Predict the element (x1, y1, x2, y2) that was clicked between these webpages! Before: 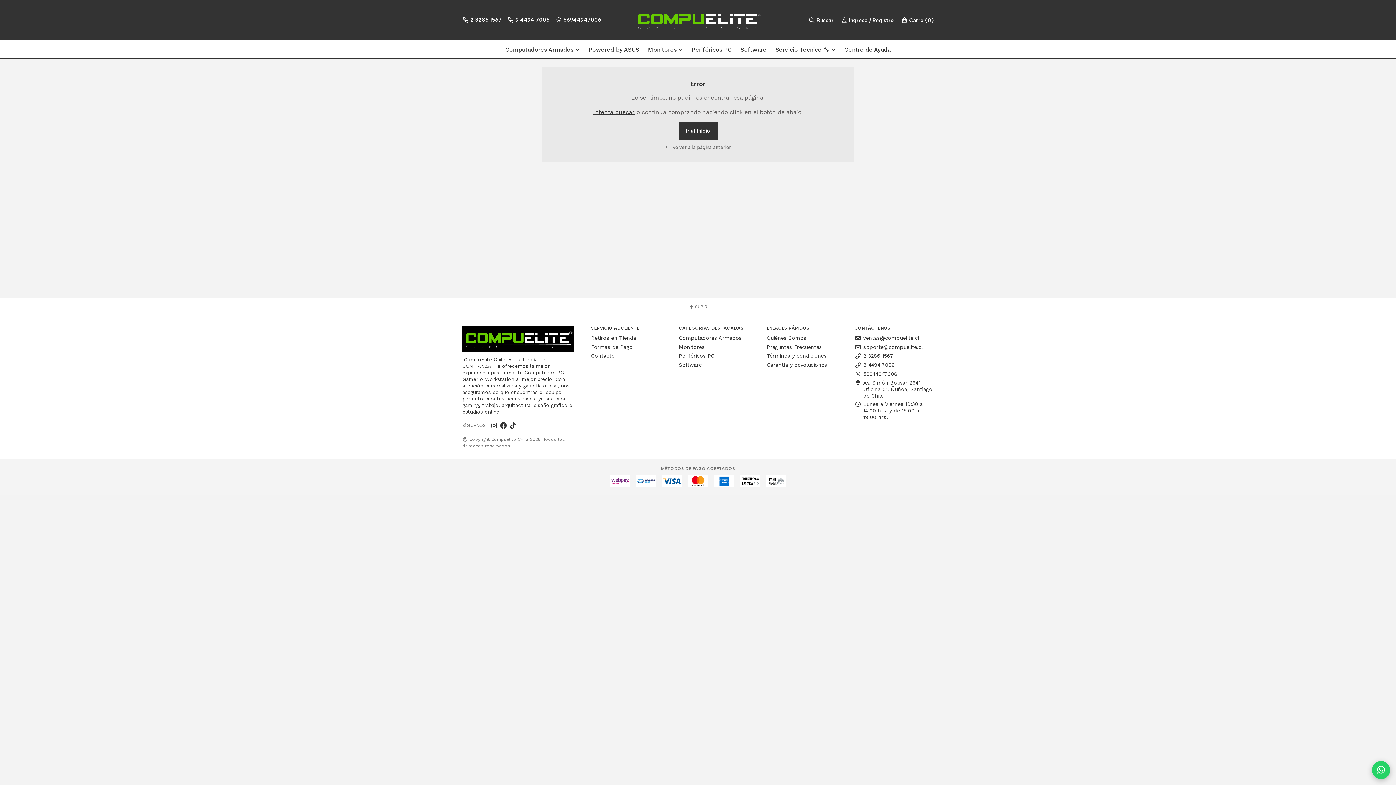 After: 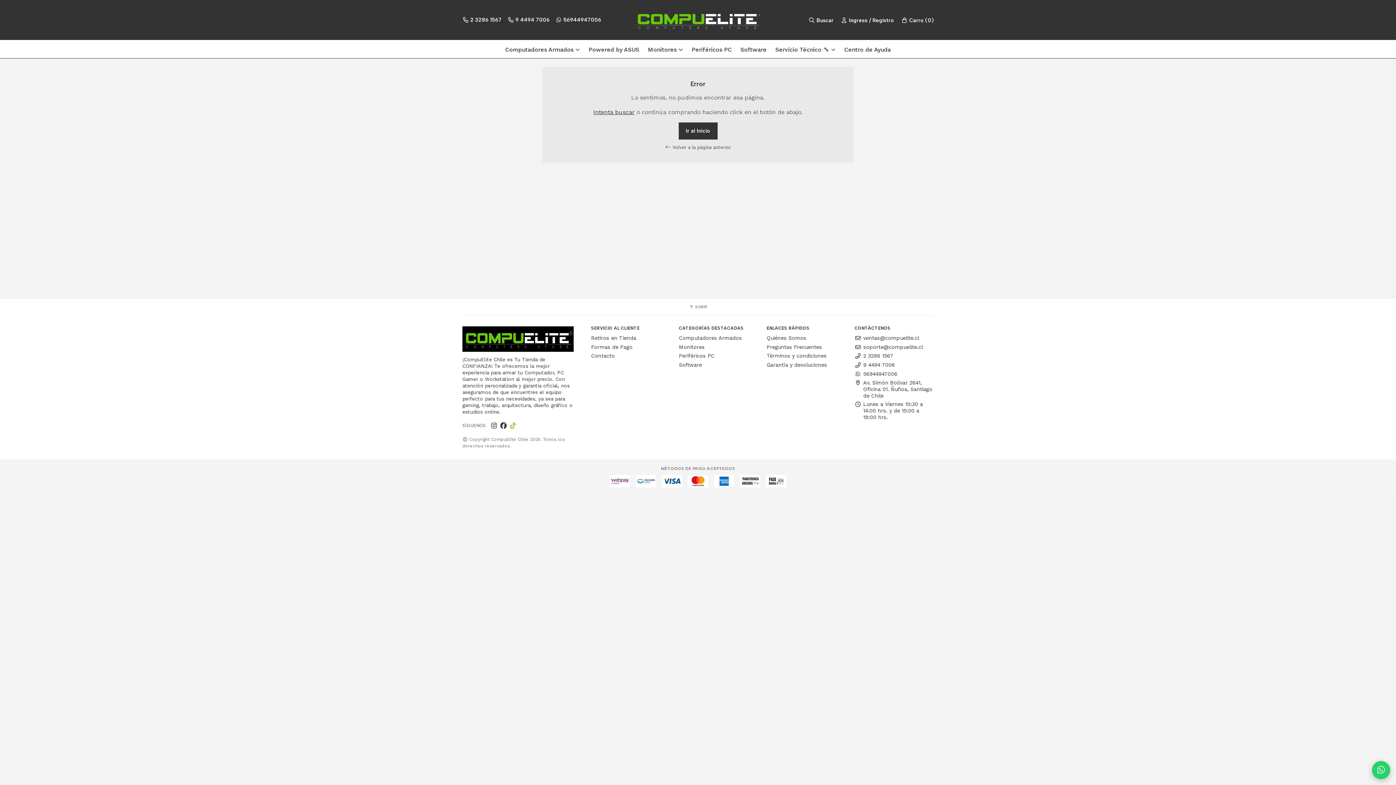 Action: bbox: (509, 422, 517, 429)